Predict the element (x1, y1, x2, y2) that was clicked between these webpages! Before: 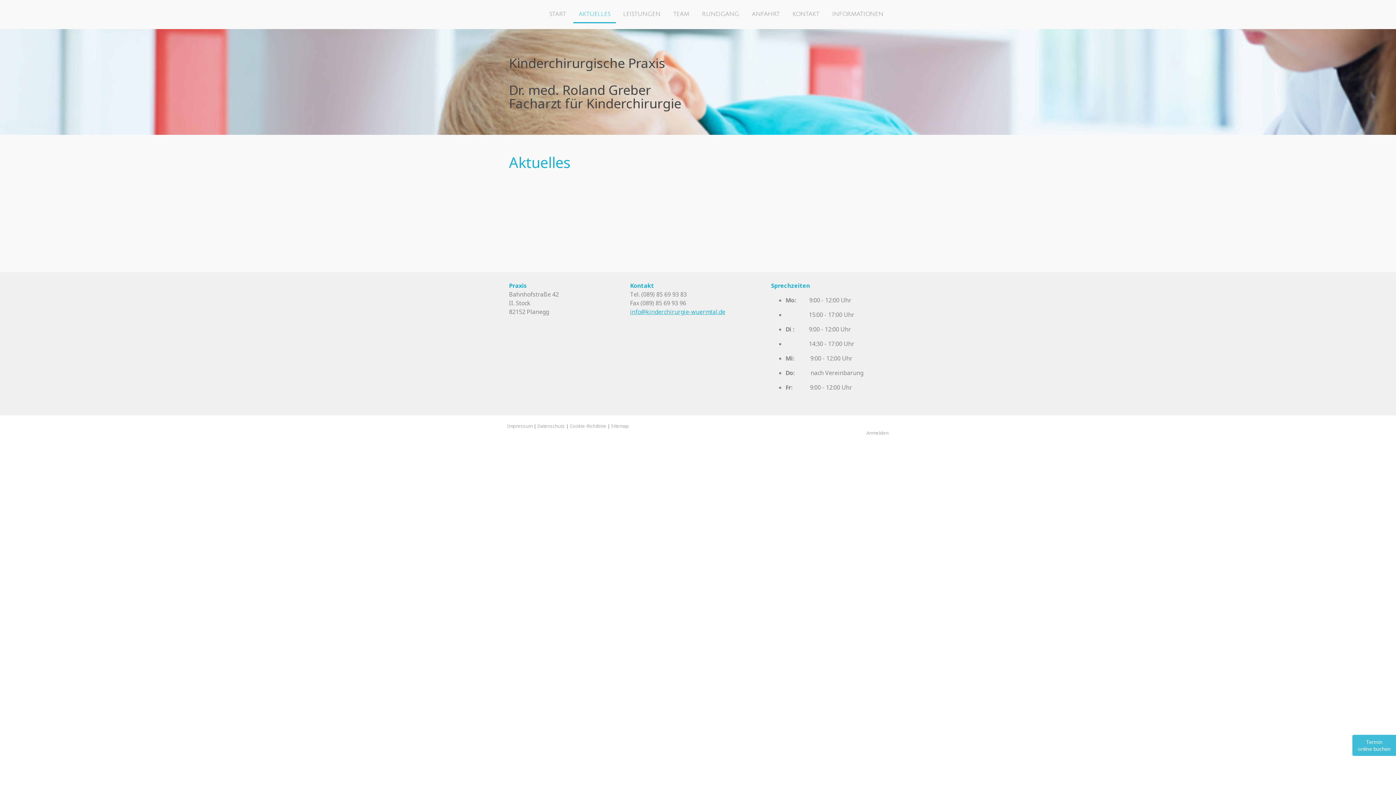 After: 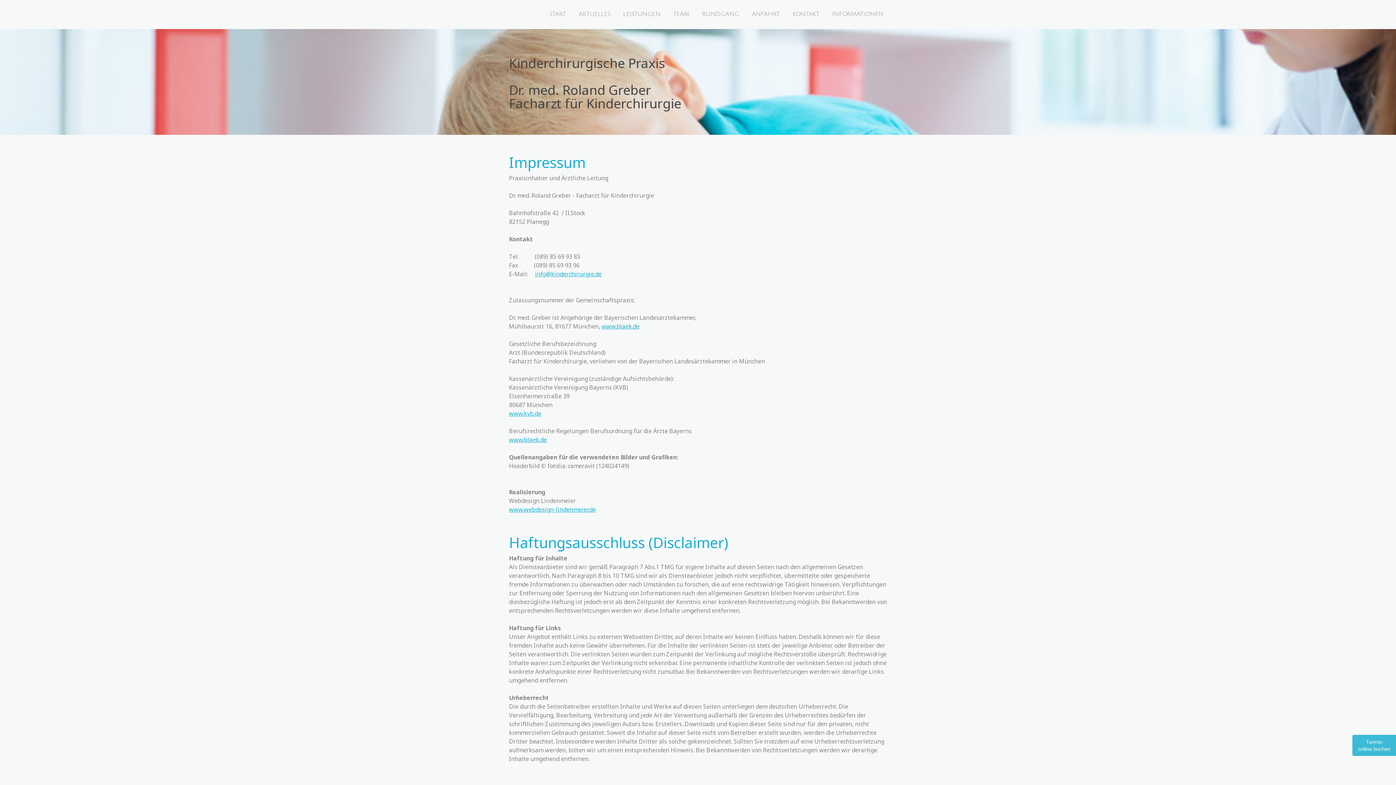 Action: bbox: (507, 422, 532, 429) label: Impressum